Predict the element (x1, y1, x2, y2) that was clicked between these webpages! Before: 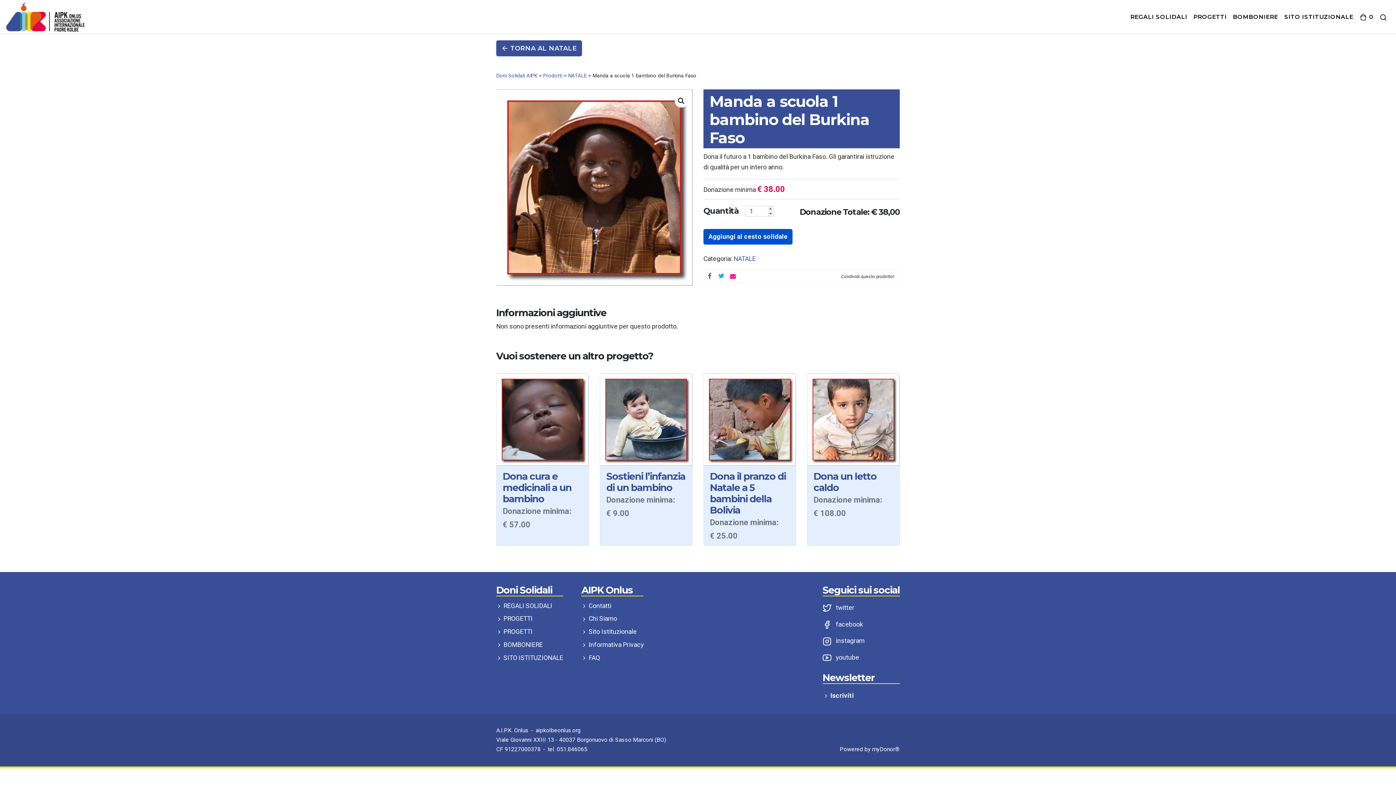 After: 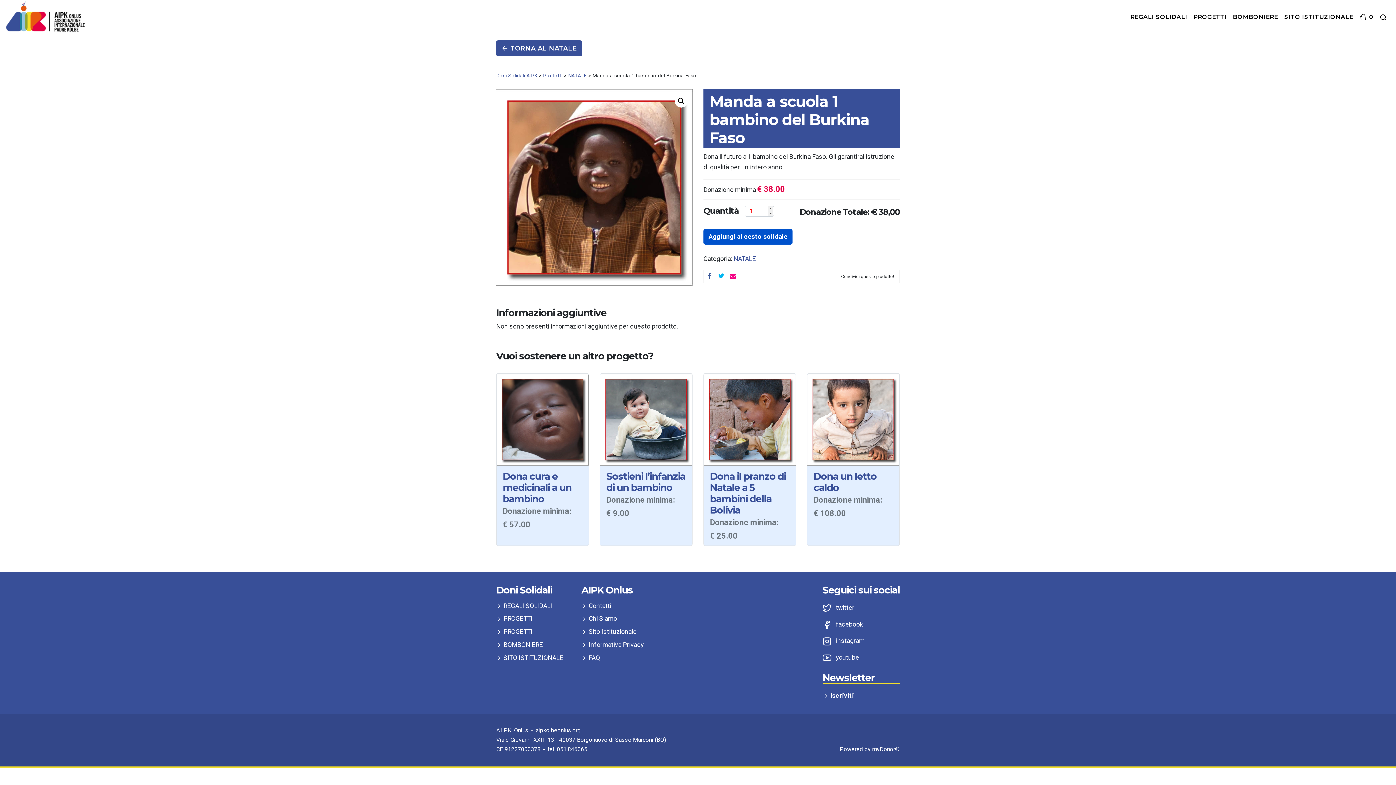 Action: bbox: (822, 620, 863, 628) label:  facebook